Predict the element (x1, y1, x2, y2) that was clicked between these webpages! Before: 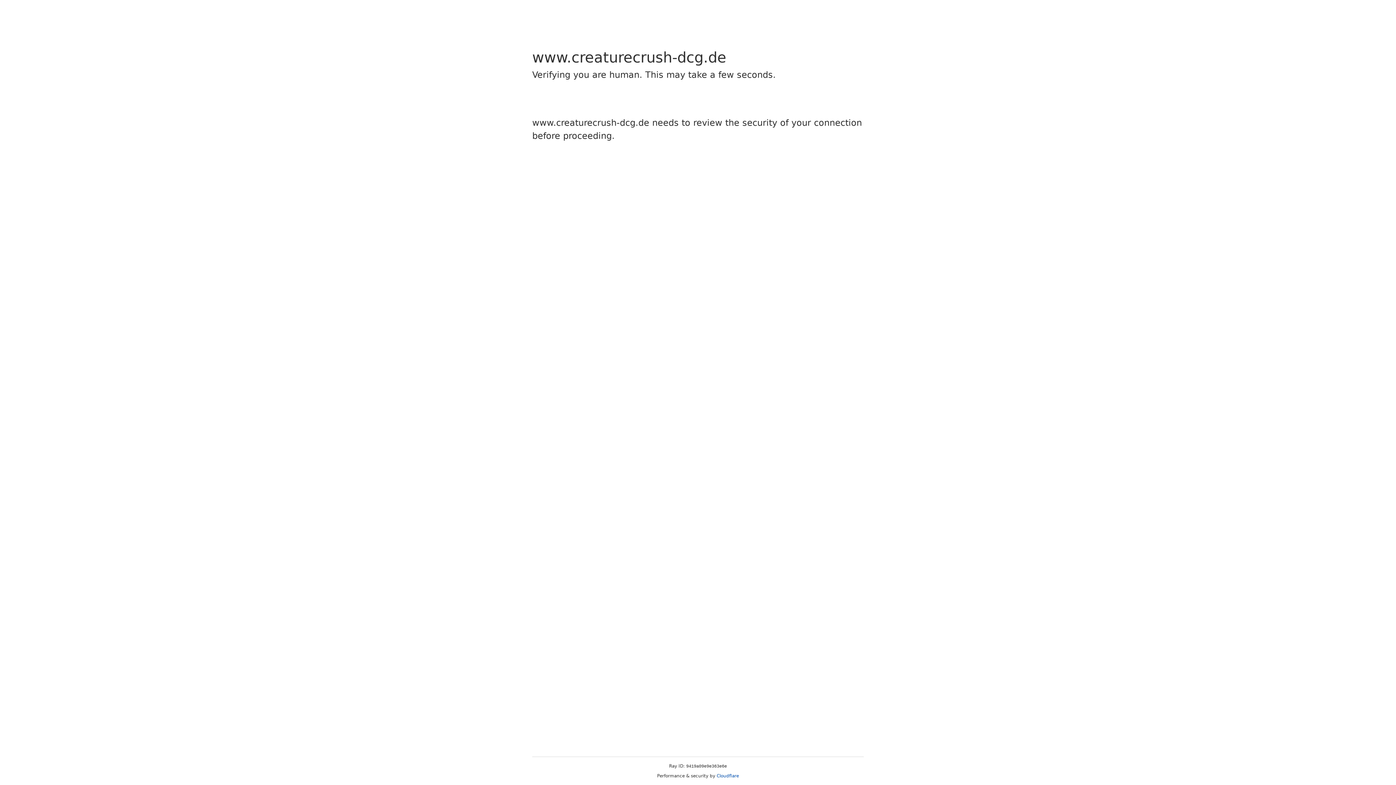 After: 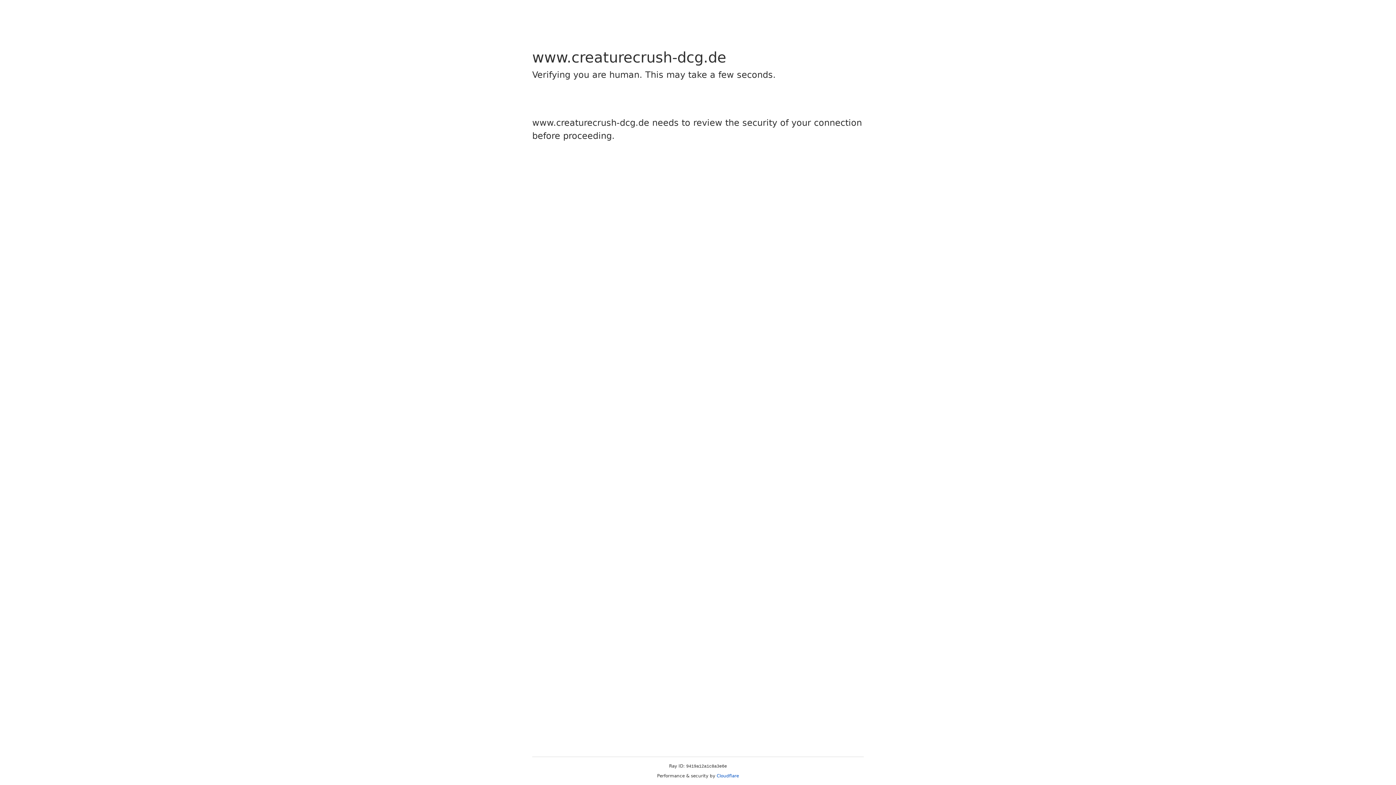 Action: label: Cloudflare bbox: (716, 773, 739, 778)